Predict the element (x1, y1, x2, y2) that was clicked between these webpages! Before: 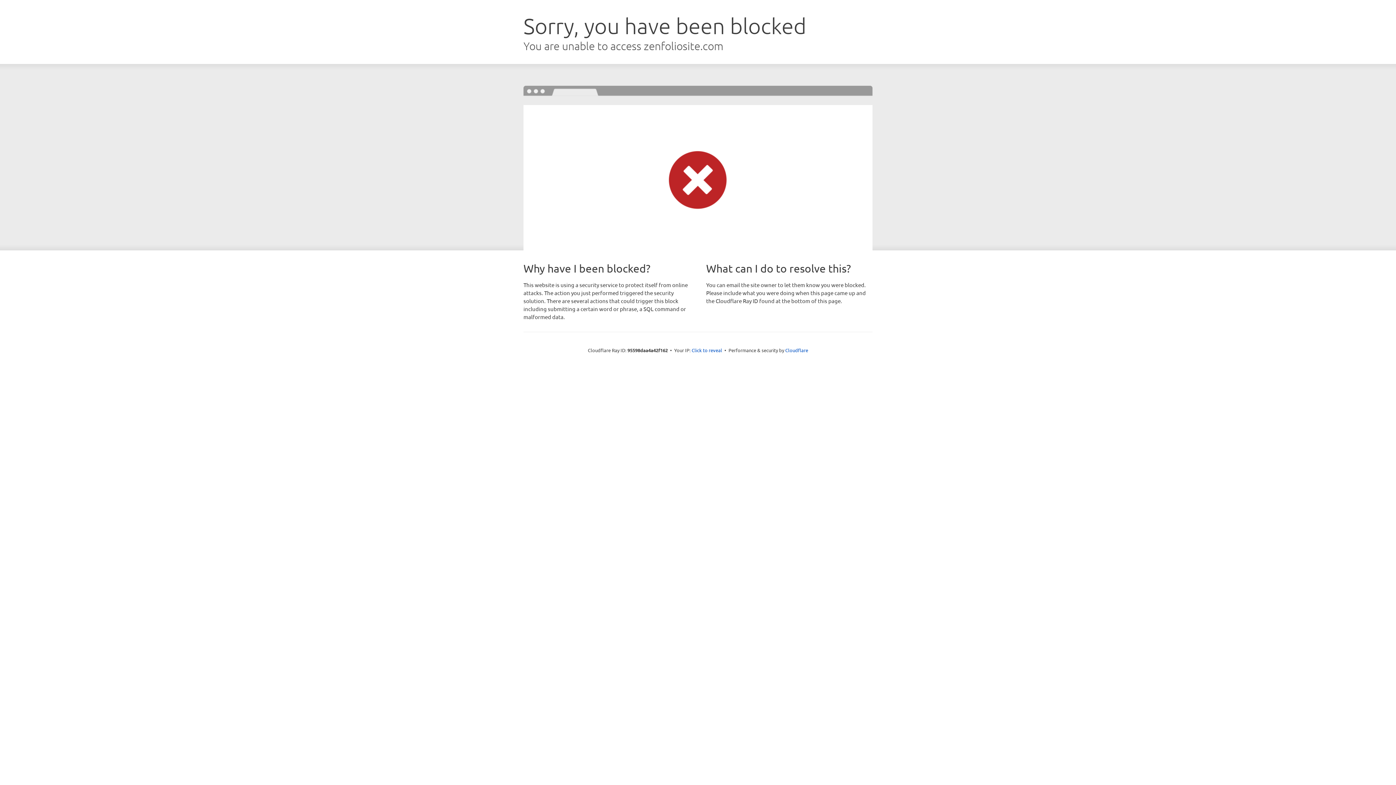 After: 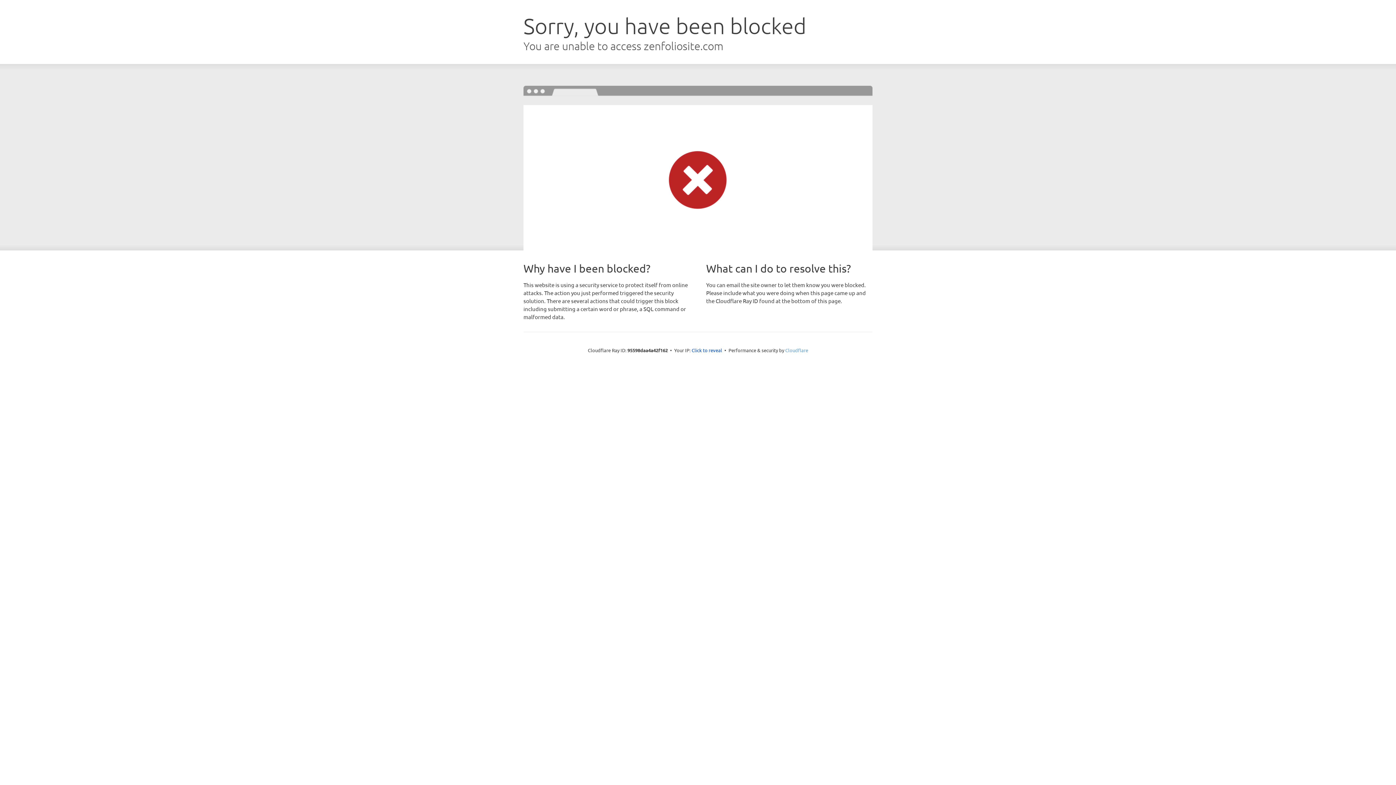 Action: bbox: (785, 347, 808, 353) label: Cloudflare